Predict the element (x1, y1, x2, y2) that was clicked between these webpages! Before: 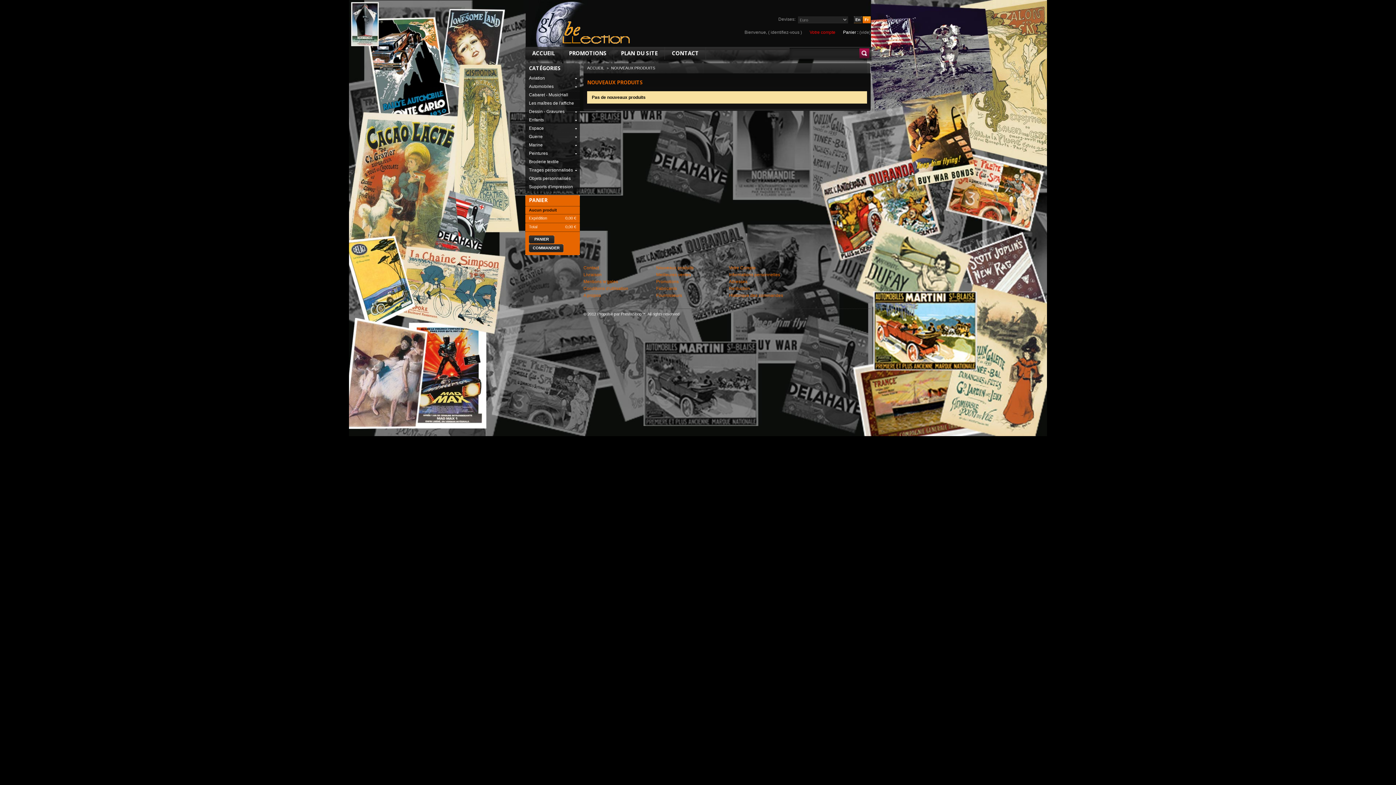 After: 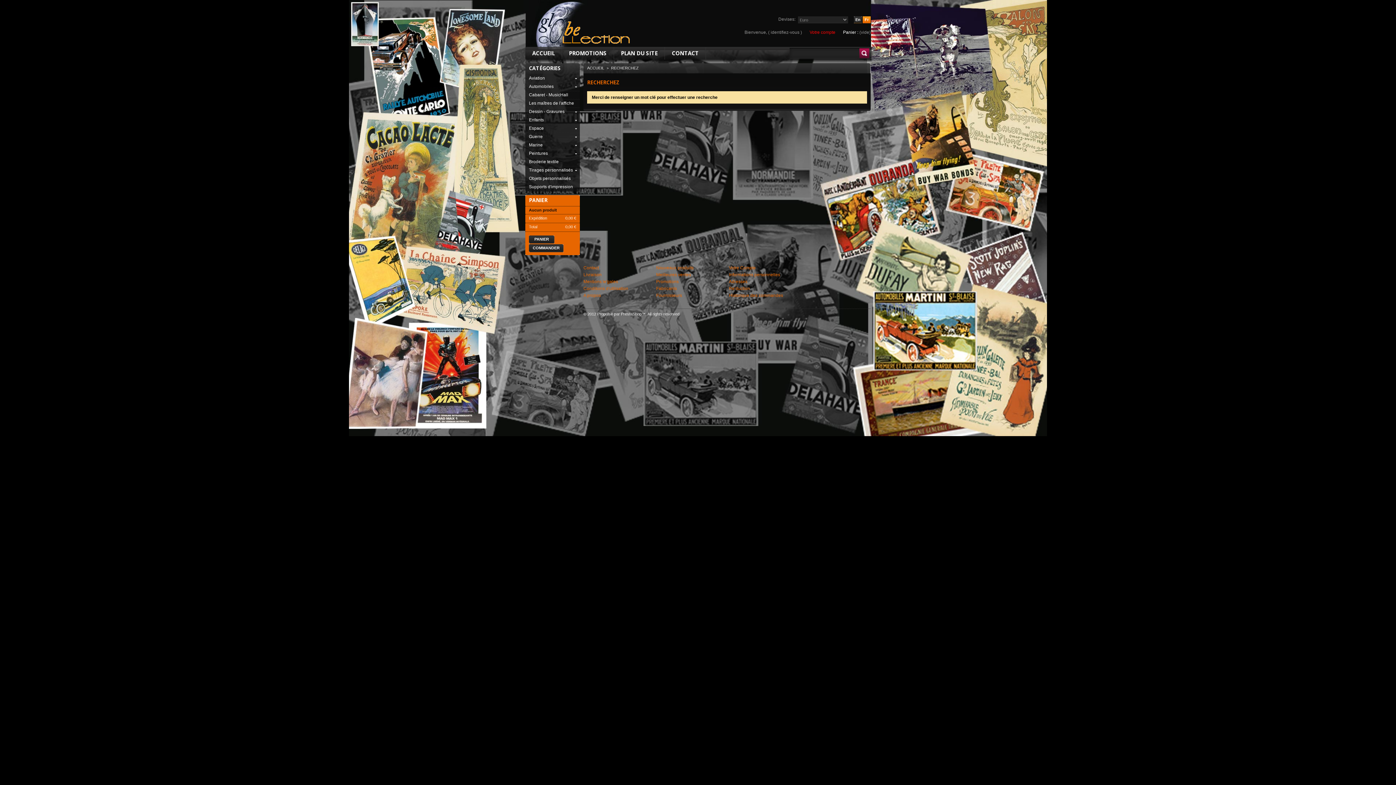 Action: label: Rechercher bbox: (859, 48, 869, 58)